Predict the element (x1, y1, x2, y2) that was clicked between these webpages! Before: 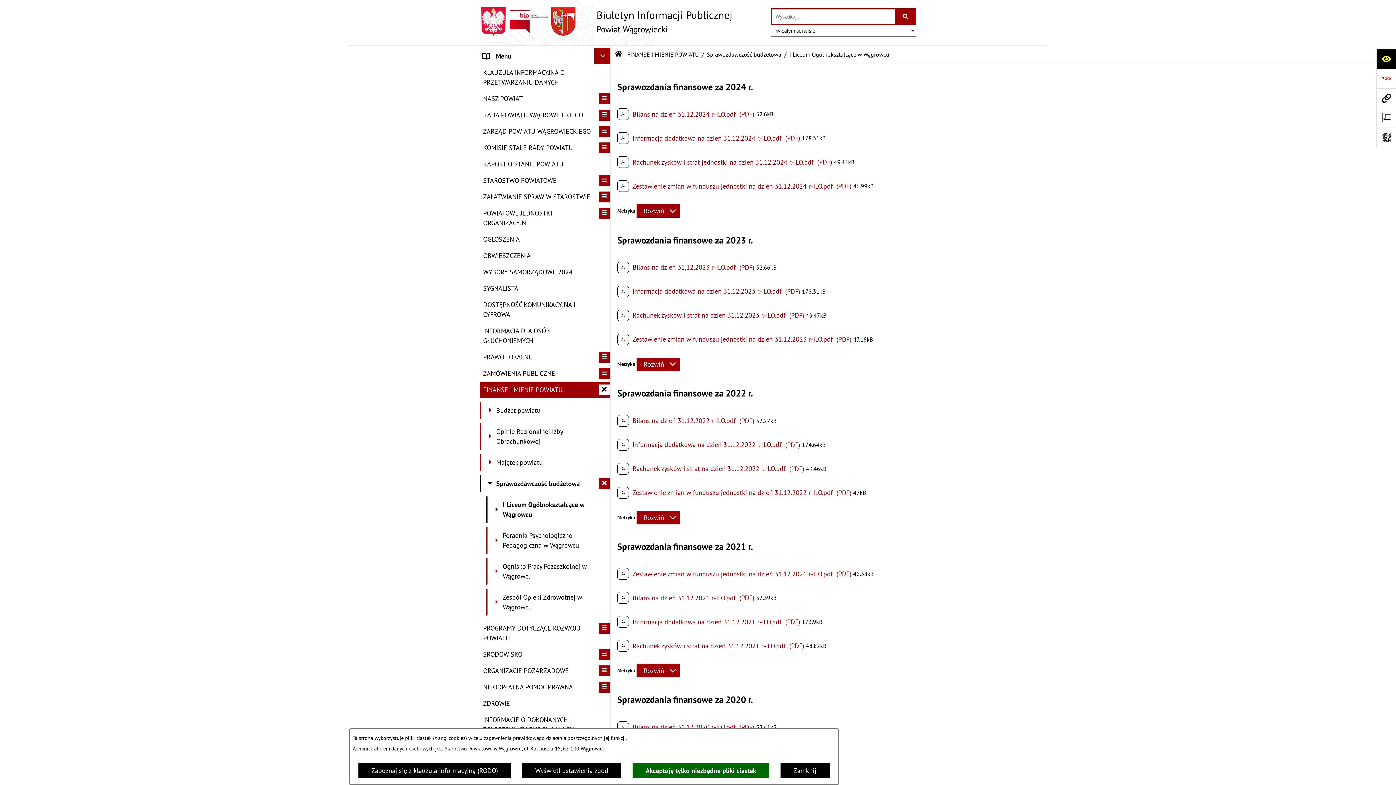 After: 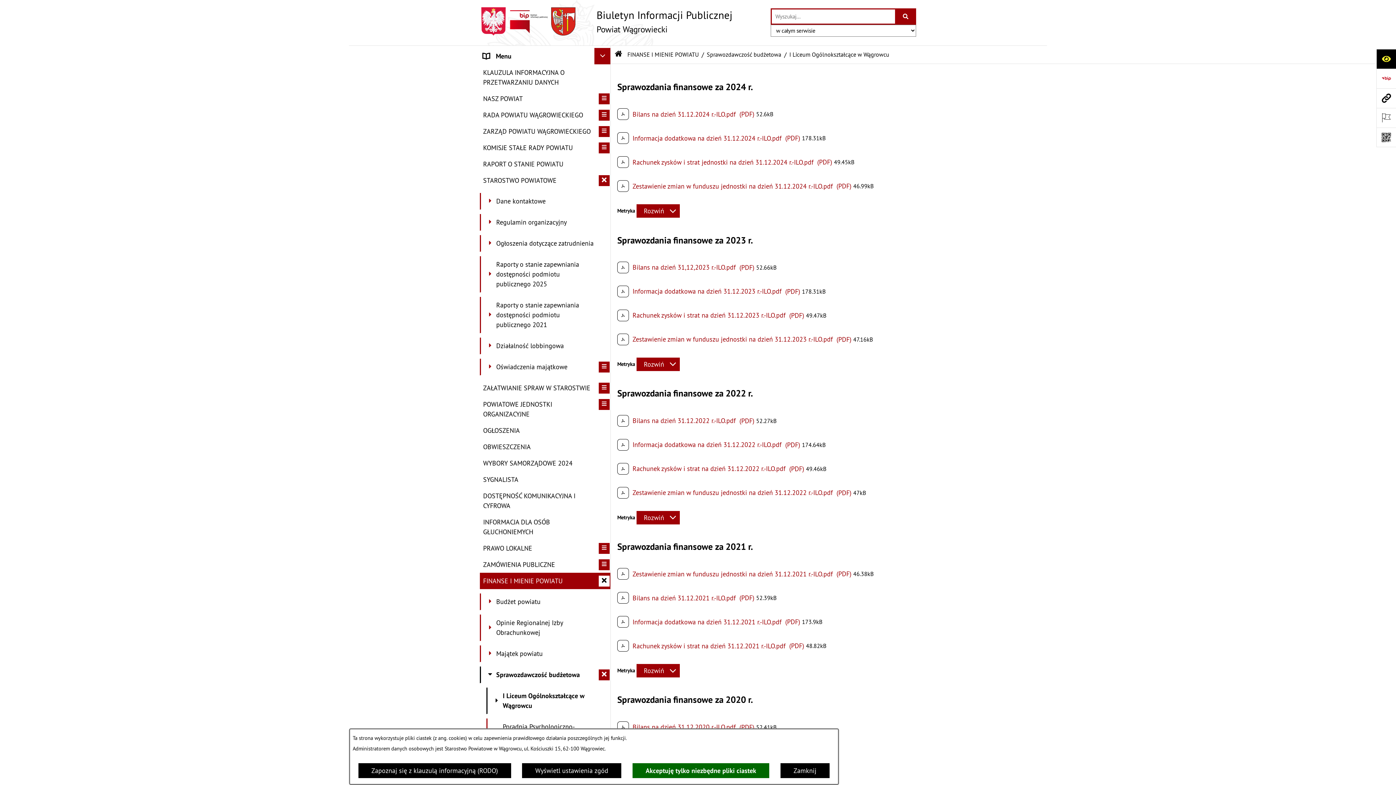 Action: bbox: (598, 175, 609, 186) label: rozwiń: STAROSTWO POWIATOWE